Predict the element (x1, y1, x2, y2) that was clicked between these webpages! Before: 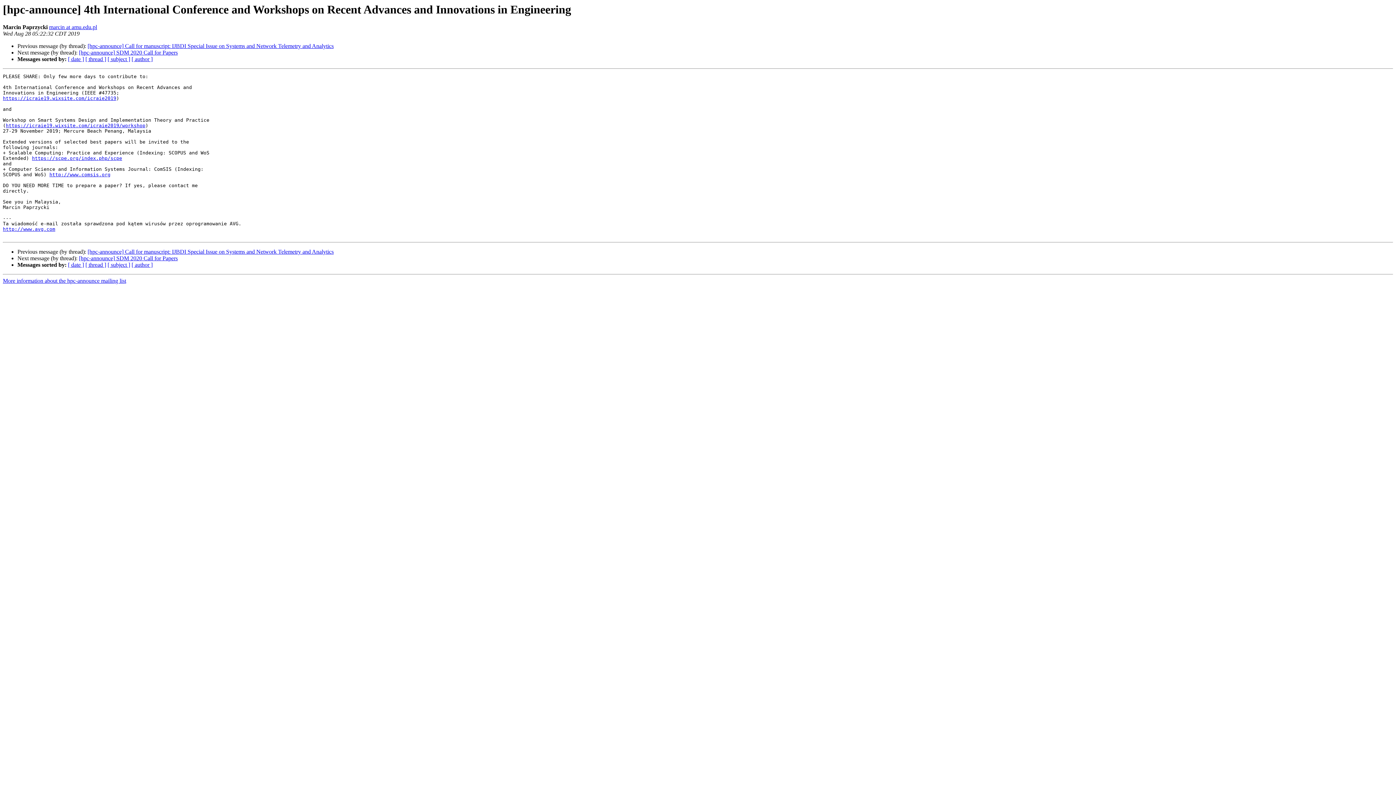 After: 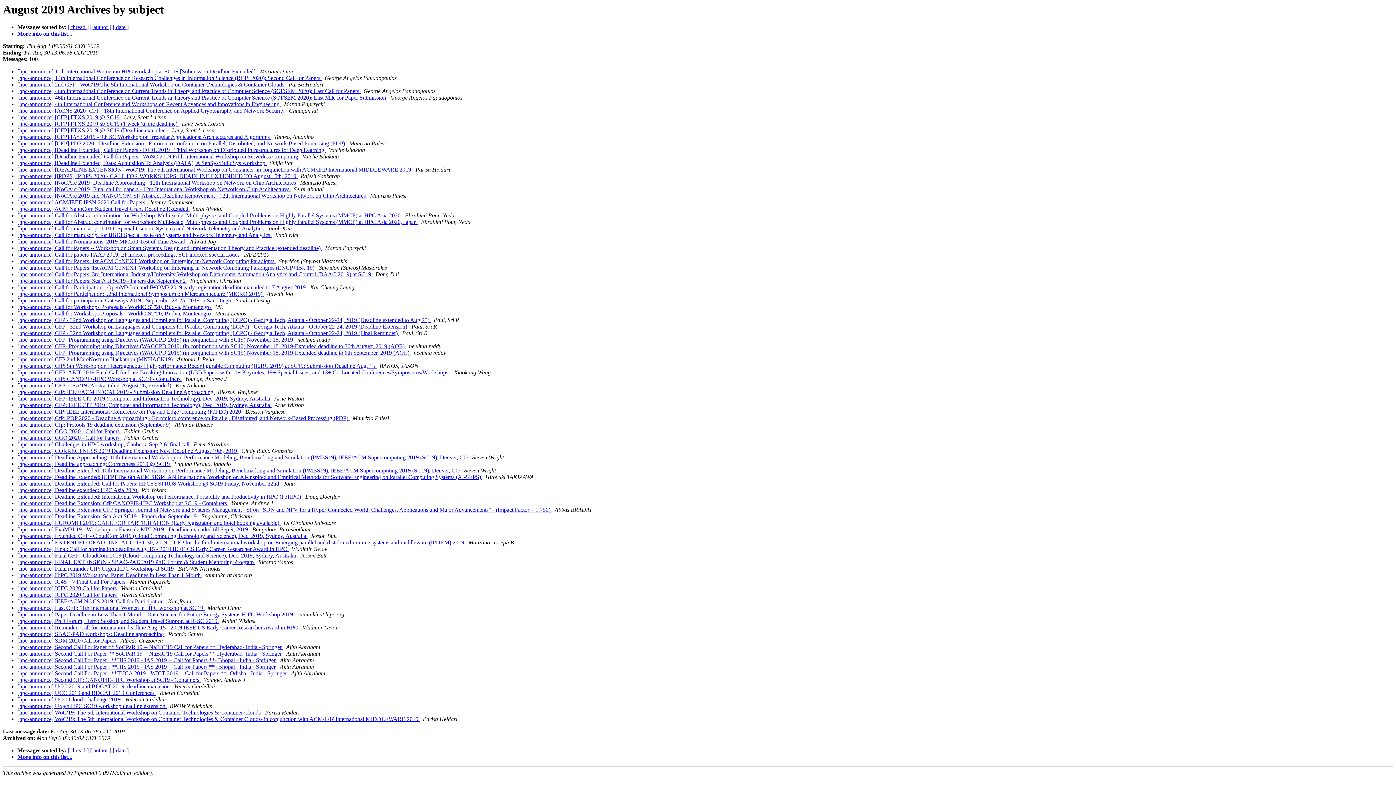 Action: bbox: (107, 261, 130, 268) label: [ subject ]